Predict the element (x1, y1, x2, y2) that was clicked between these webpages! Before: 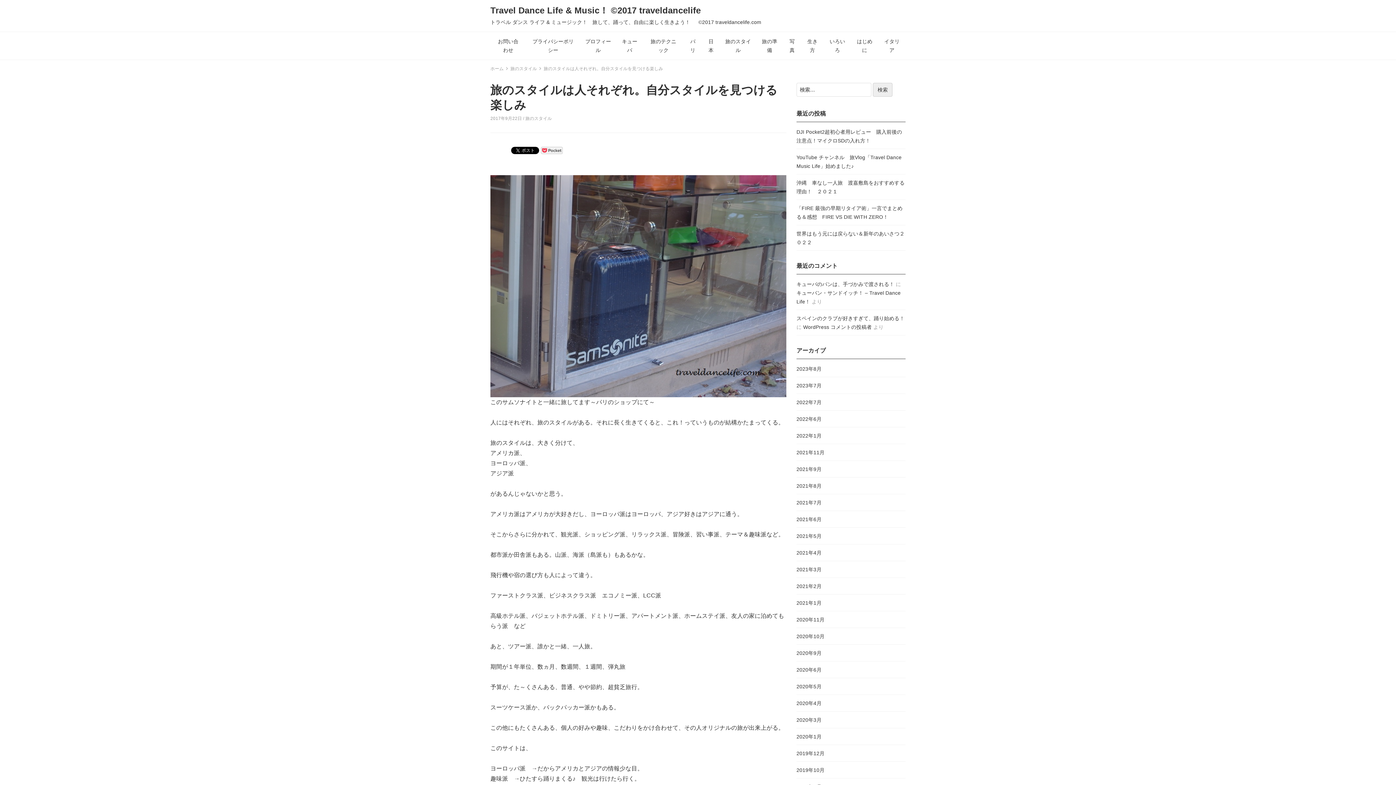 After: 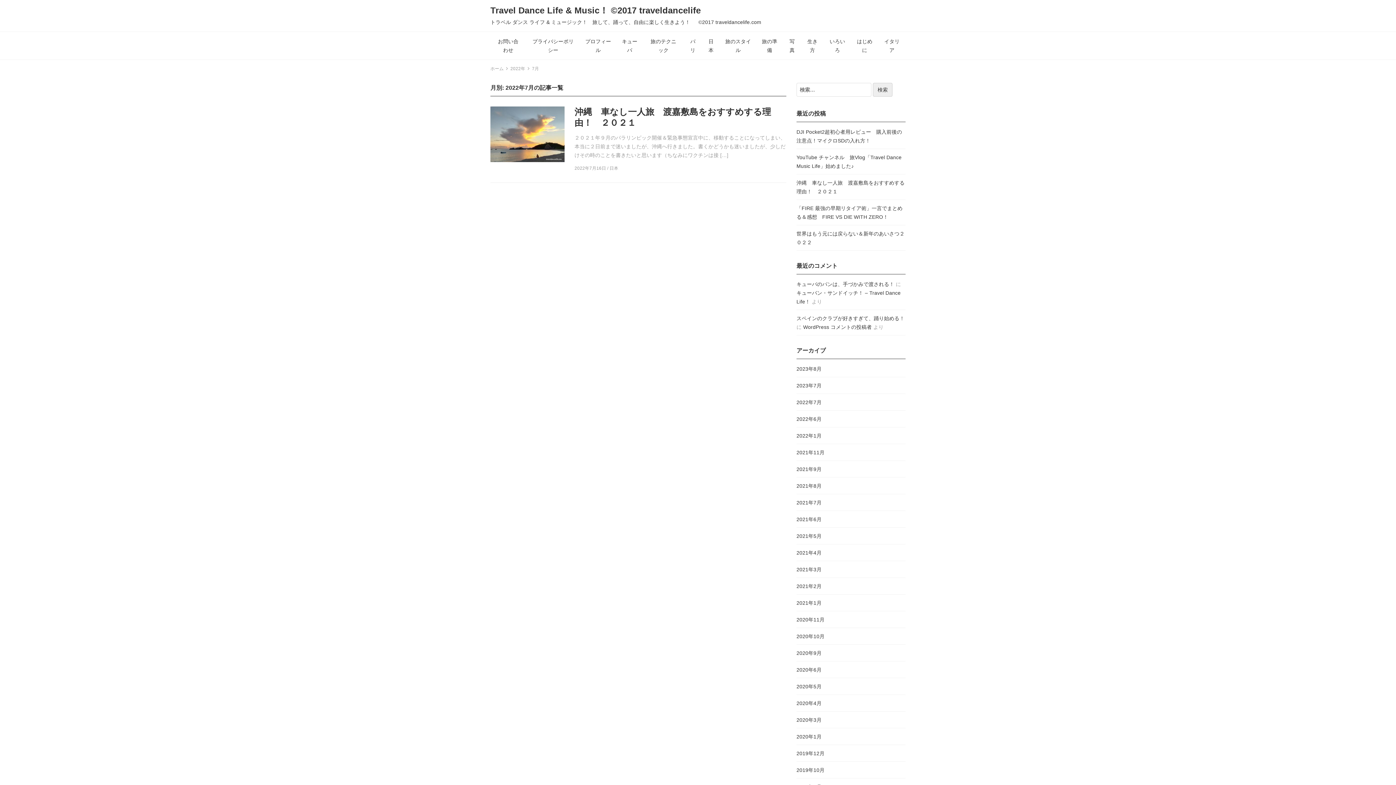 Action: bbox: (796, 399, 821, 405) label: 2022年7月